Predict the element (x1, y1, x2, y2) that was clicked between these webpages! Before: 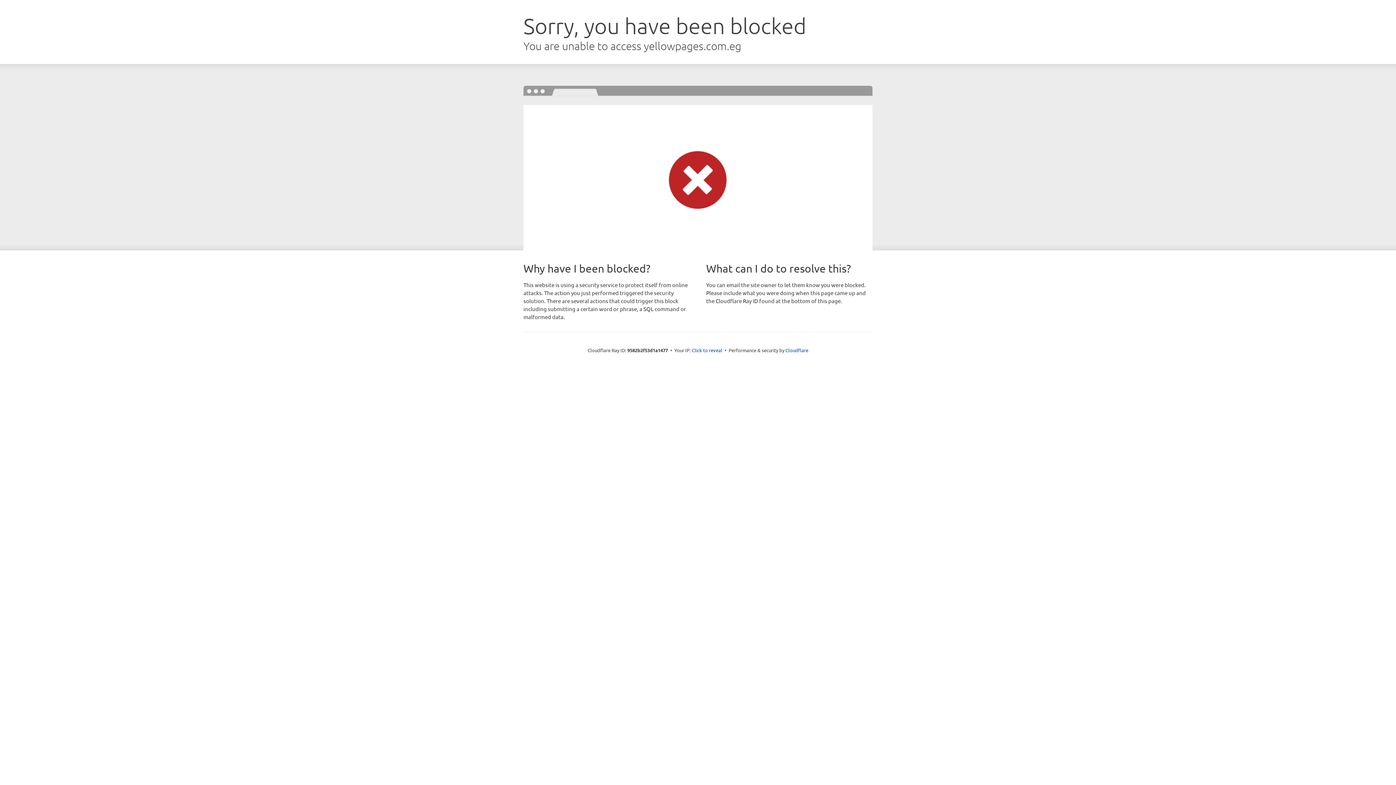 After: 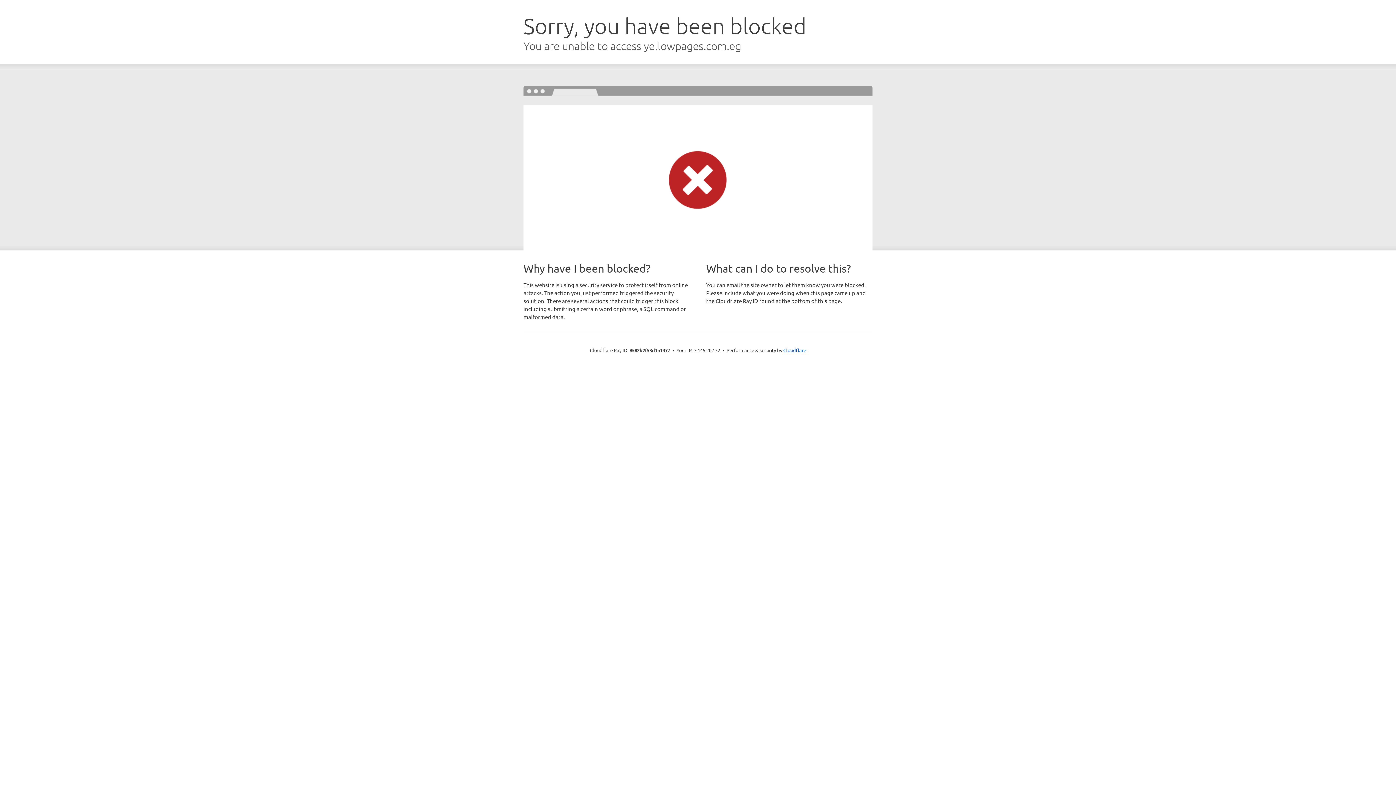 Action: label: Click to reveal bbox: (692, 346, 722, 353)